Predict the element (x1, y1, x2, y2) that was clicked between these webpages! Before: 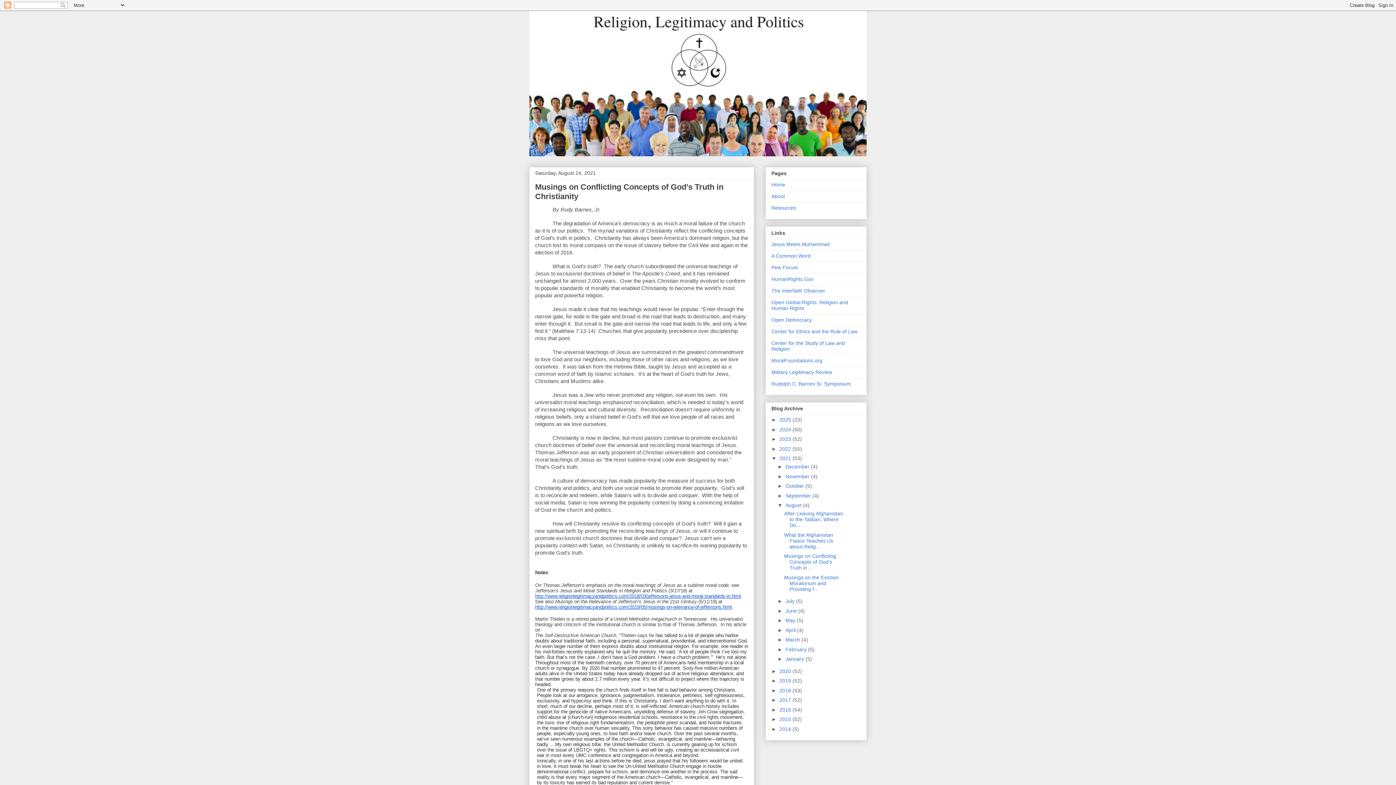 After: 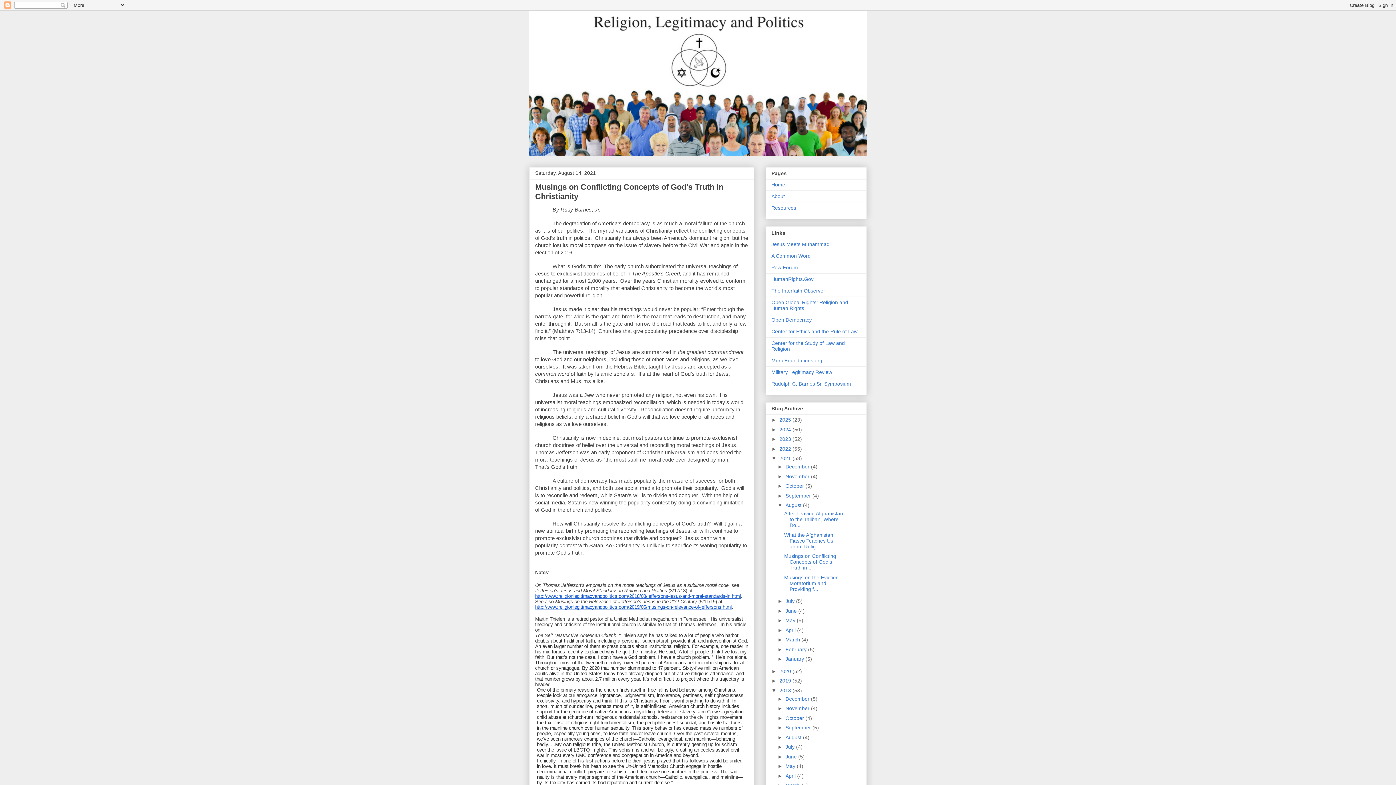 Action: bbox: (771, 687, 779, 693) label: ►  